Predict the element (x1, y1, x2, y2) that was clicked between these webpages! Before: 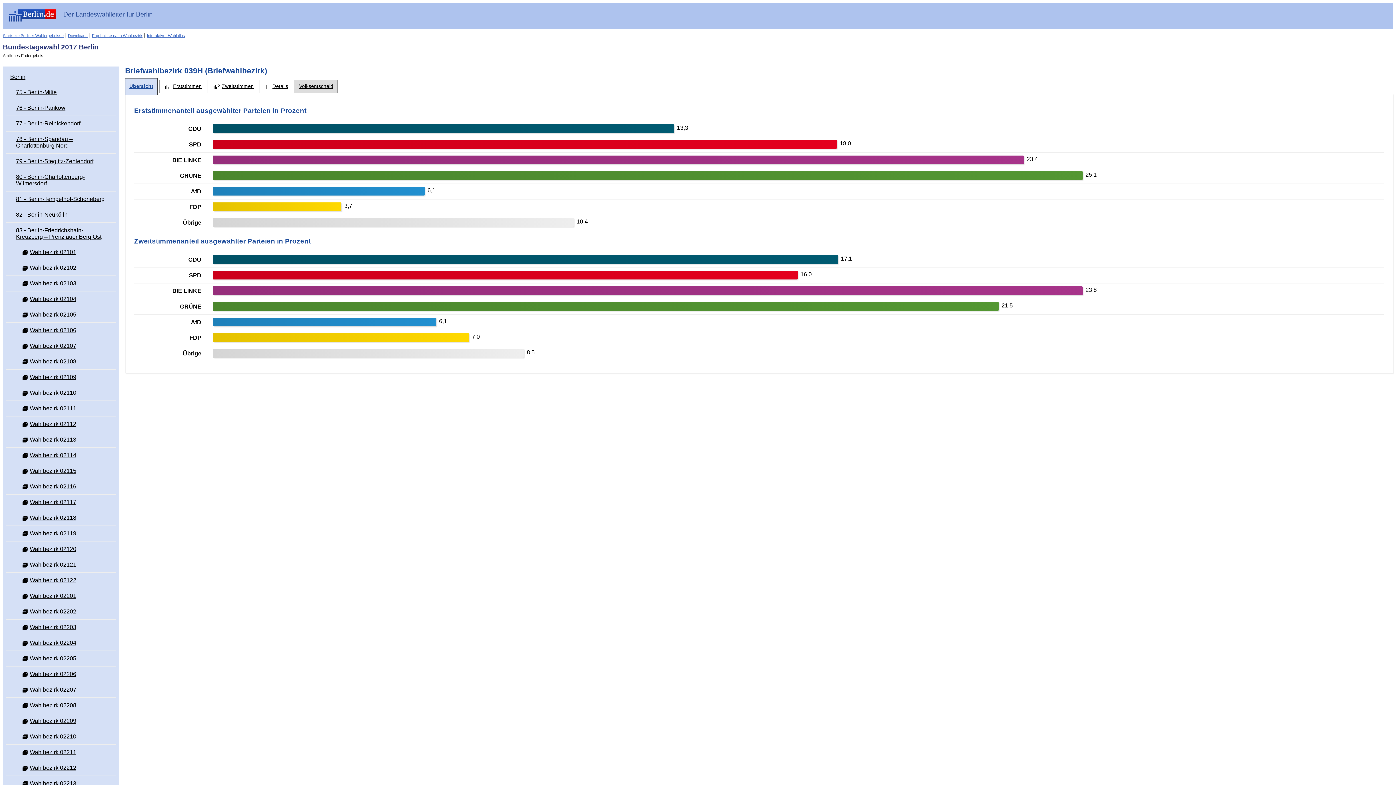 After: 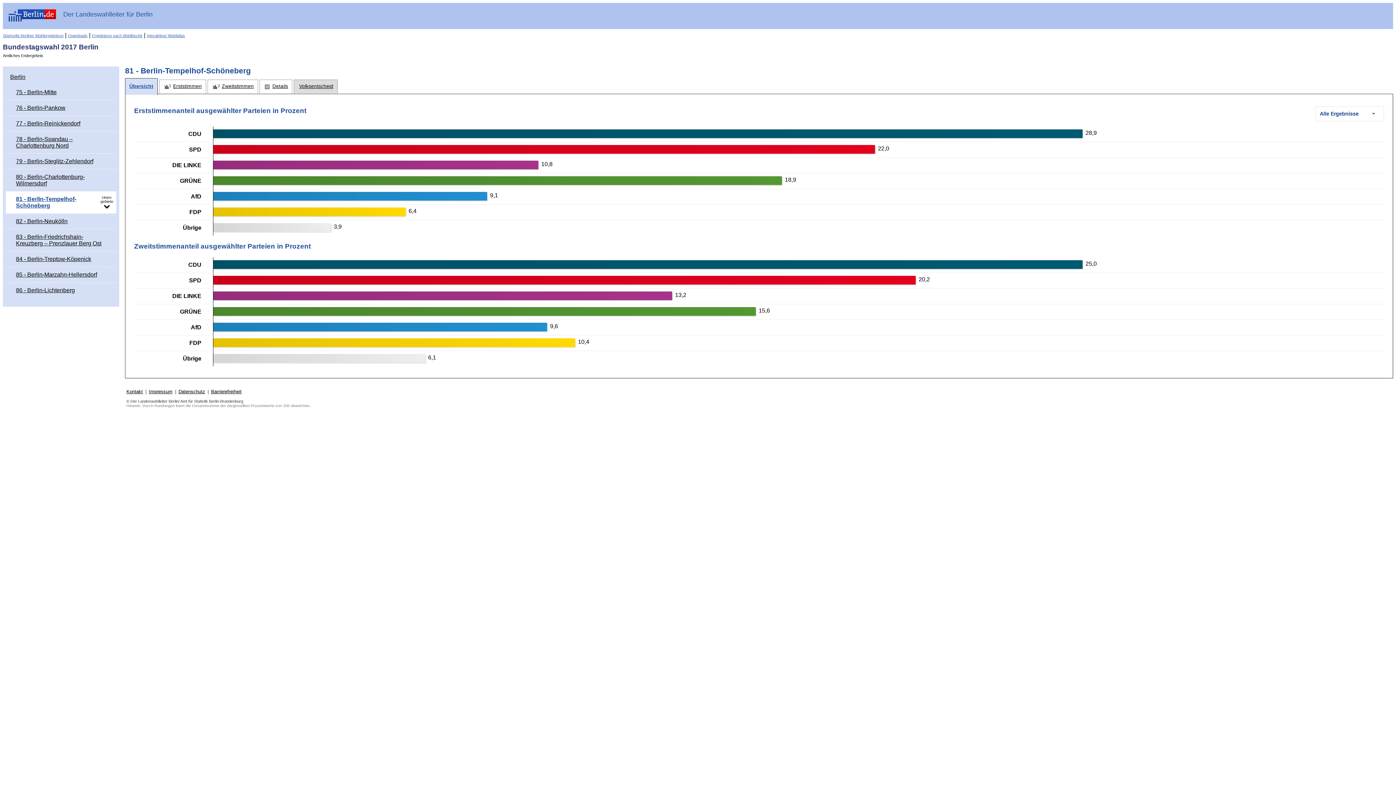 Action: bbox: (11, 191, 116, 206) label: 81 - Berlin-Tempelhof-Schöneberg